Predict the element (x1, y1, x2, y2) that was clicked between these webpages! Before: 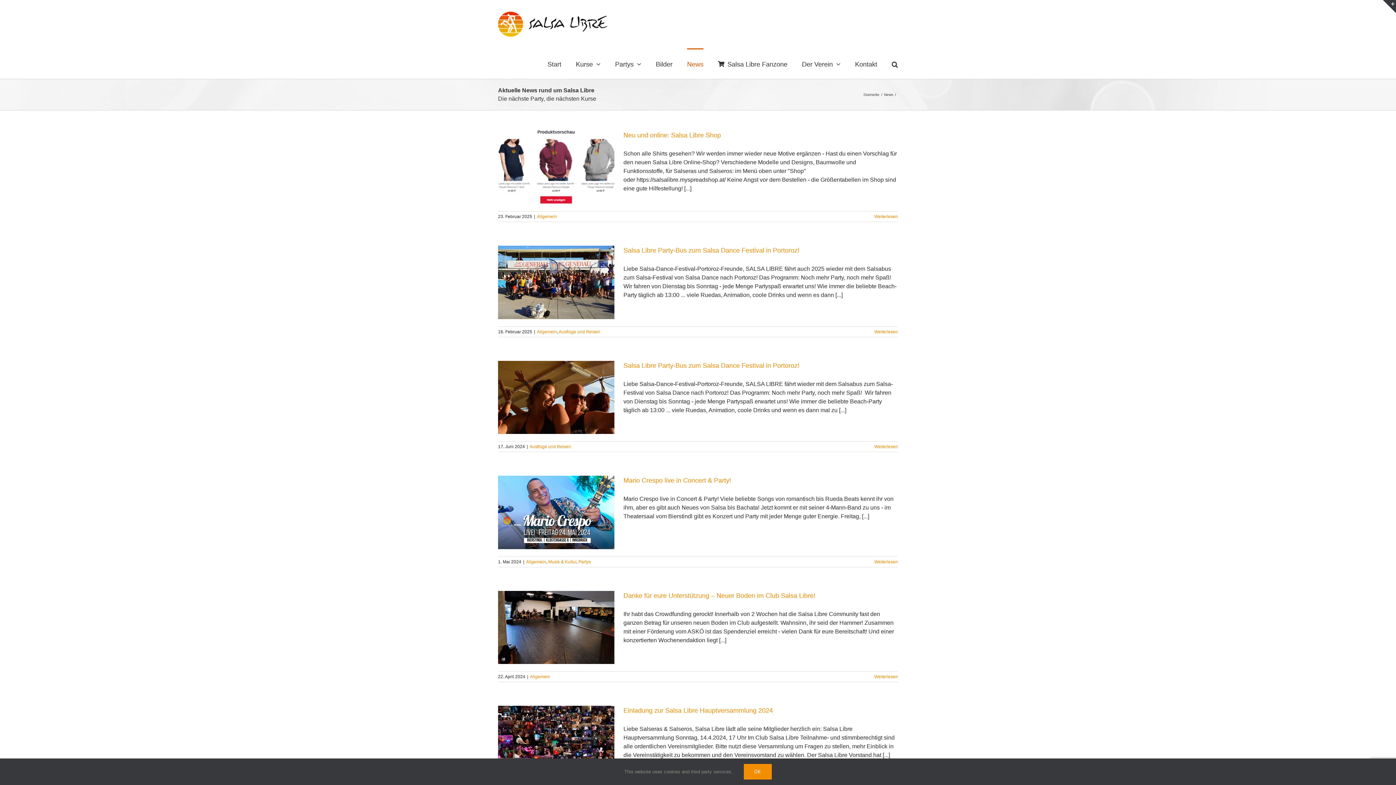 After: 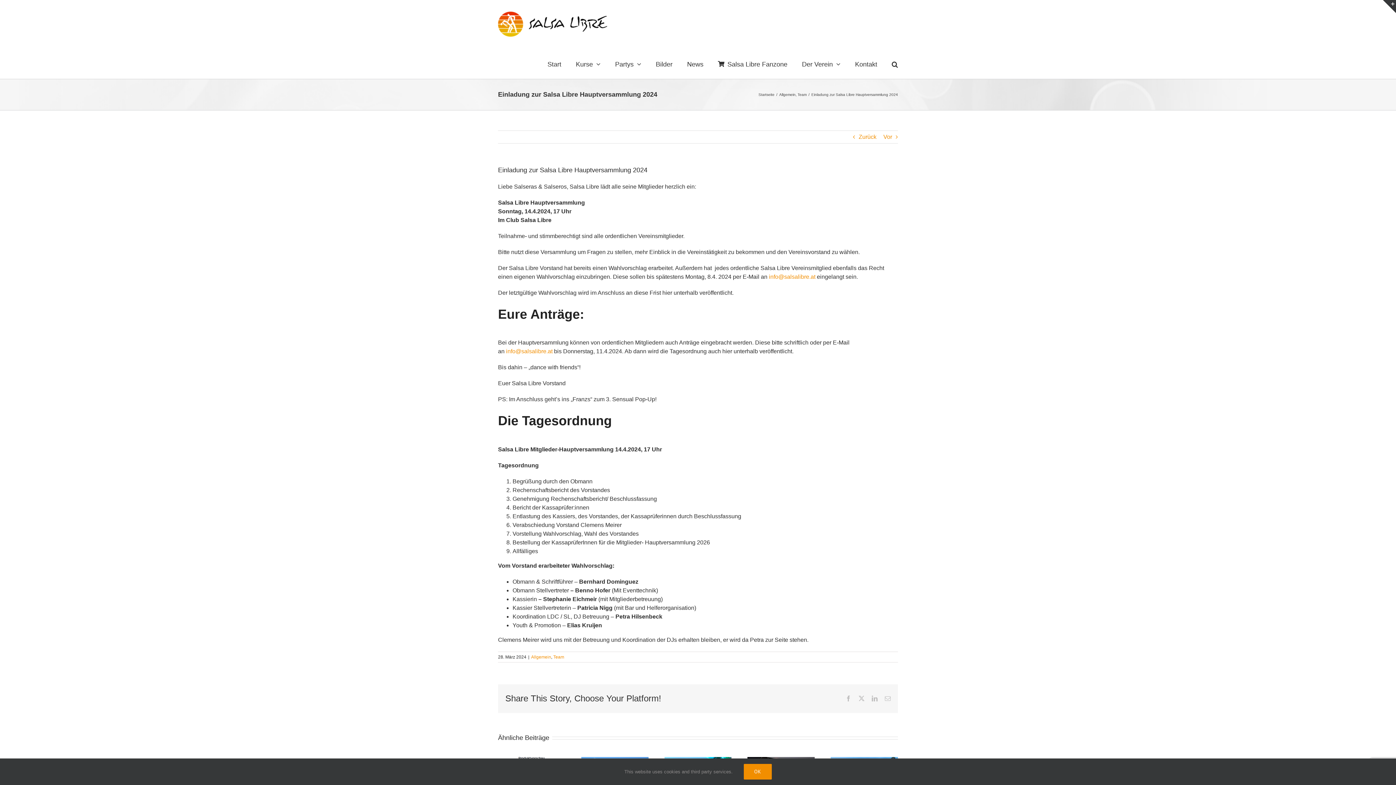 Action: bbox: (623, 707, 773, 714) label: Einladung zur Salsa Libre Hauptversammlung 2024